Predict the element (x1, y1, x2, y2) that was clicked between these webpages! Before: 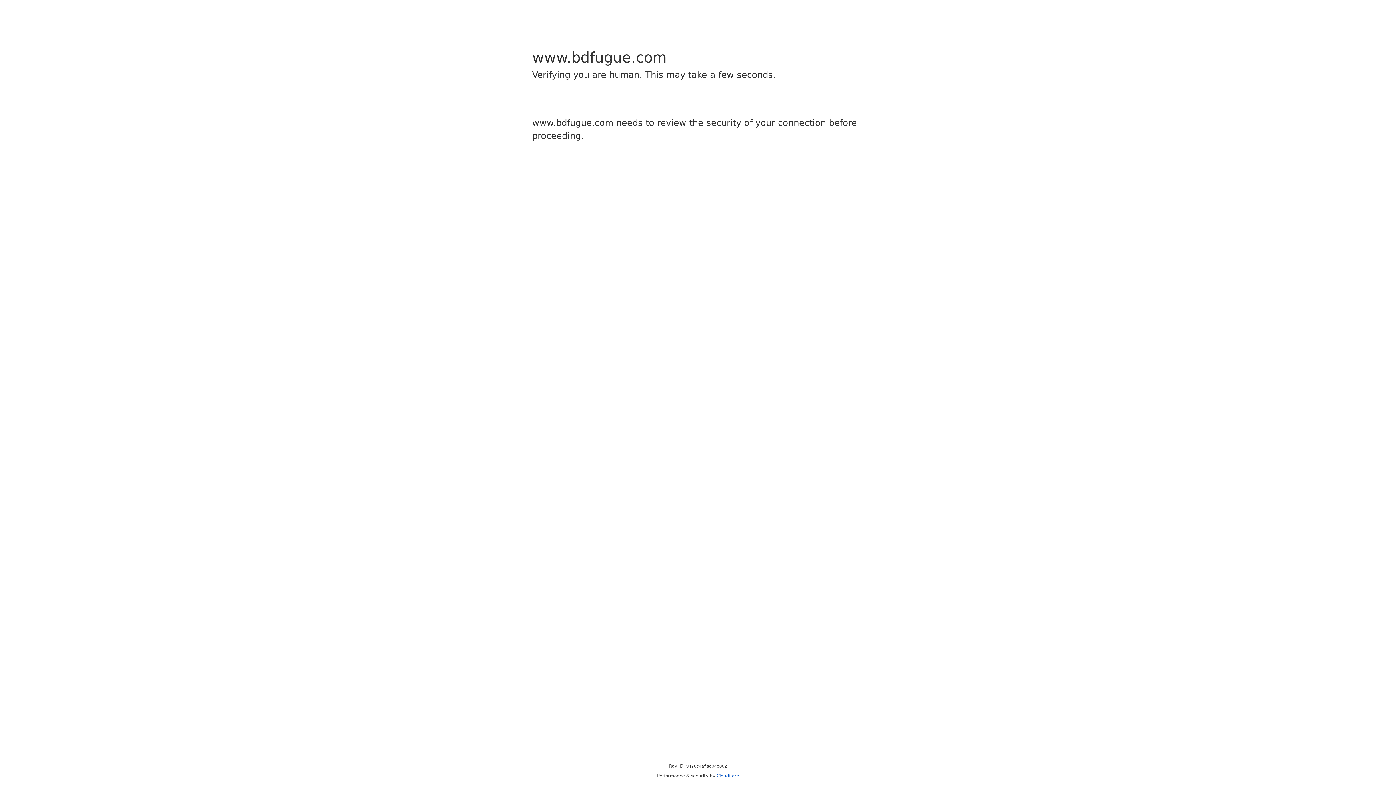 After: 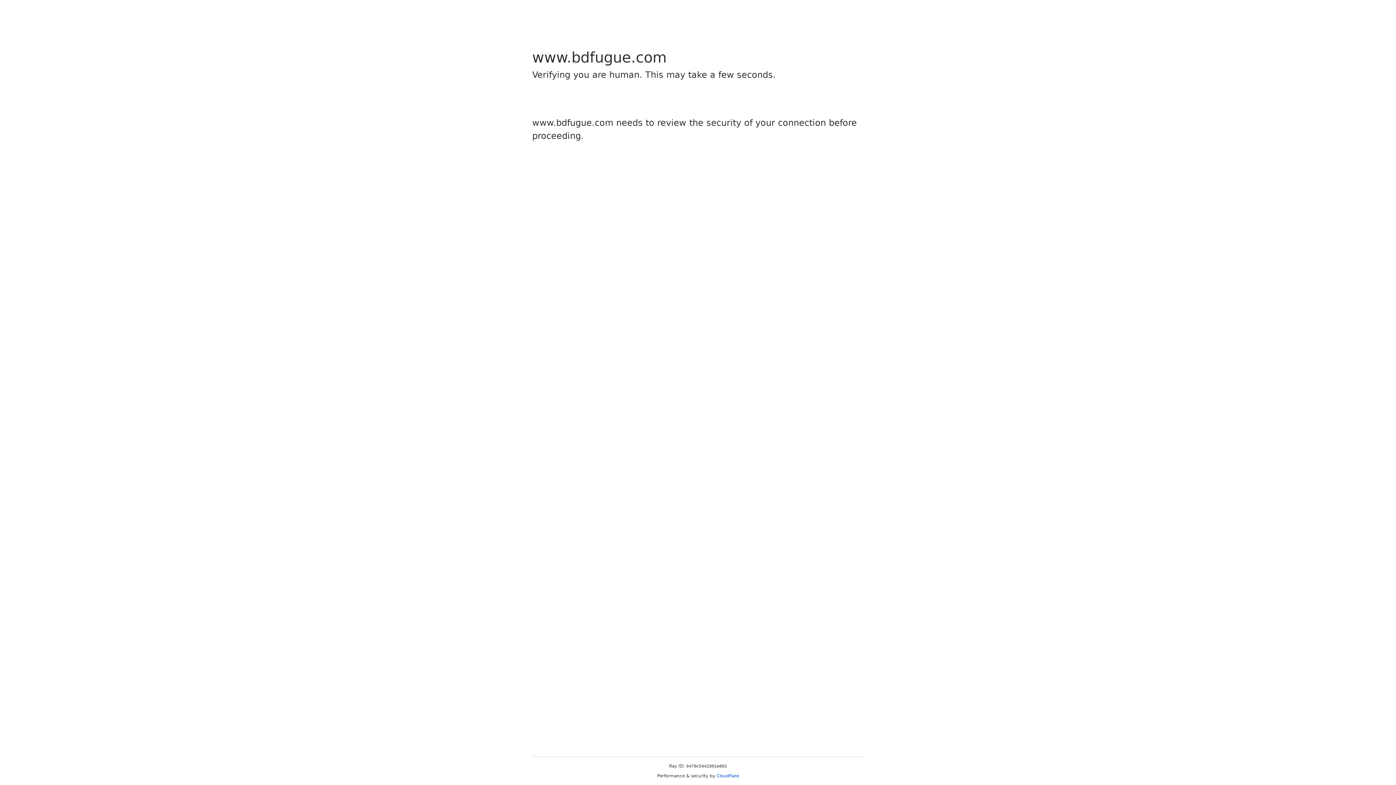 Action: label: Cloudflare bbox: (716, 773, 739, 778)